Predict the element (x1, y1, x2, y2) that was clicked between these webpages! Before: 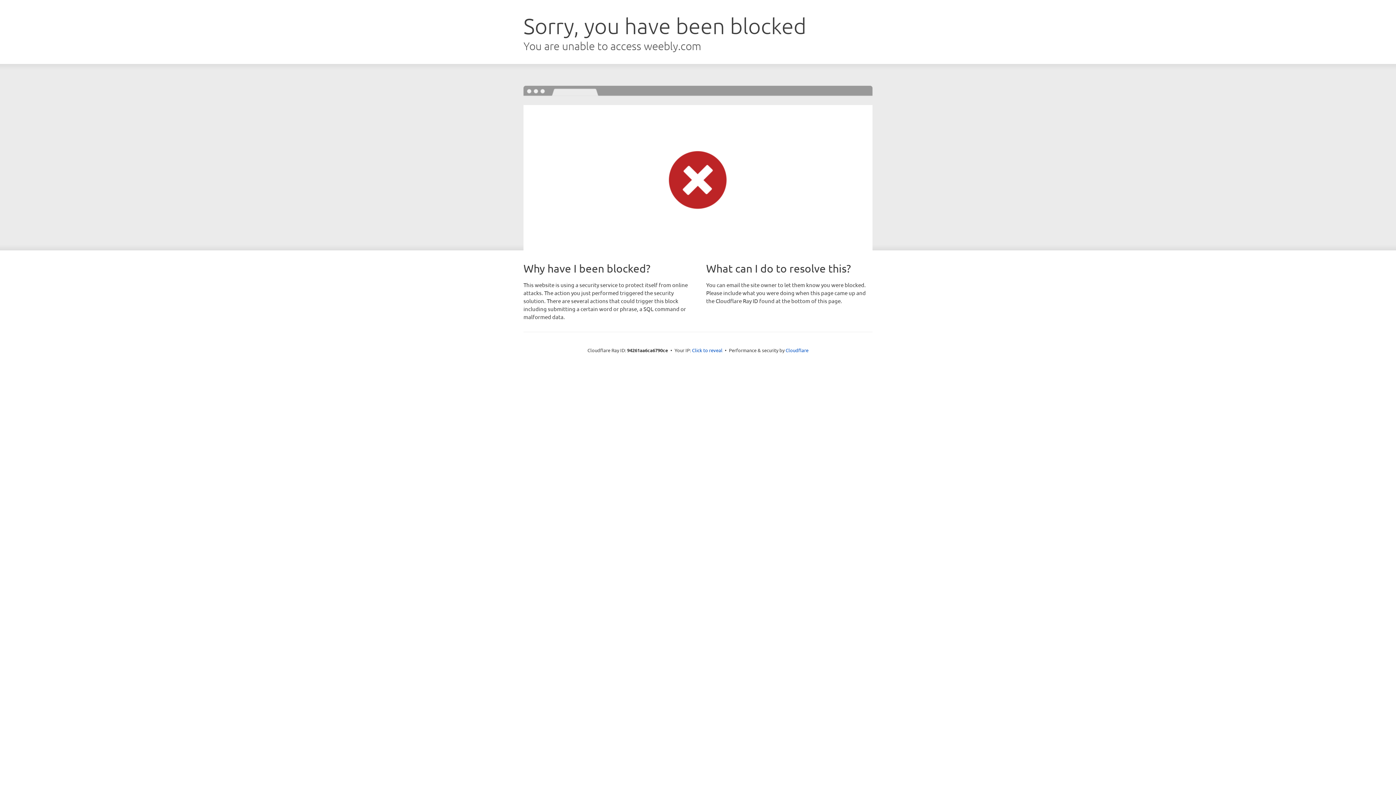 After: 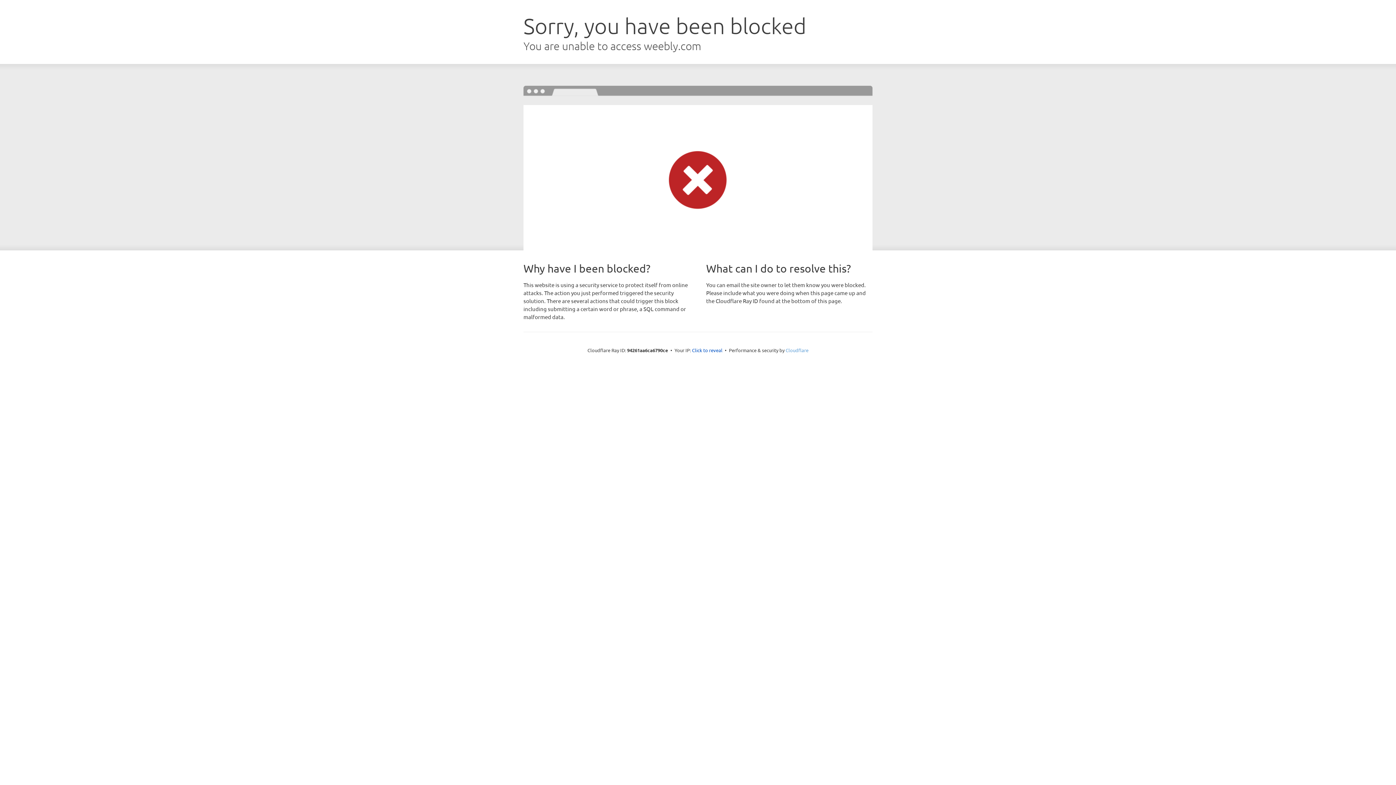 Action: label: Cloudflare bbox: (785, 347, 808, 353)